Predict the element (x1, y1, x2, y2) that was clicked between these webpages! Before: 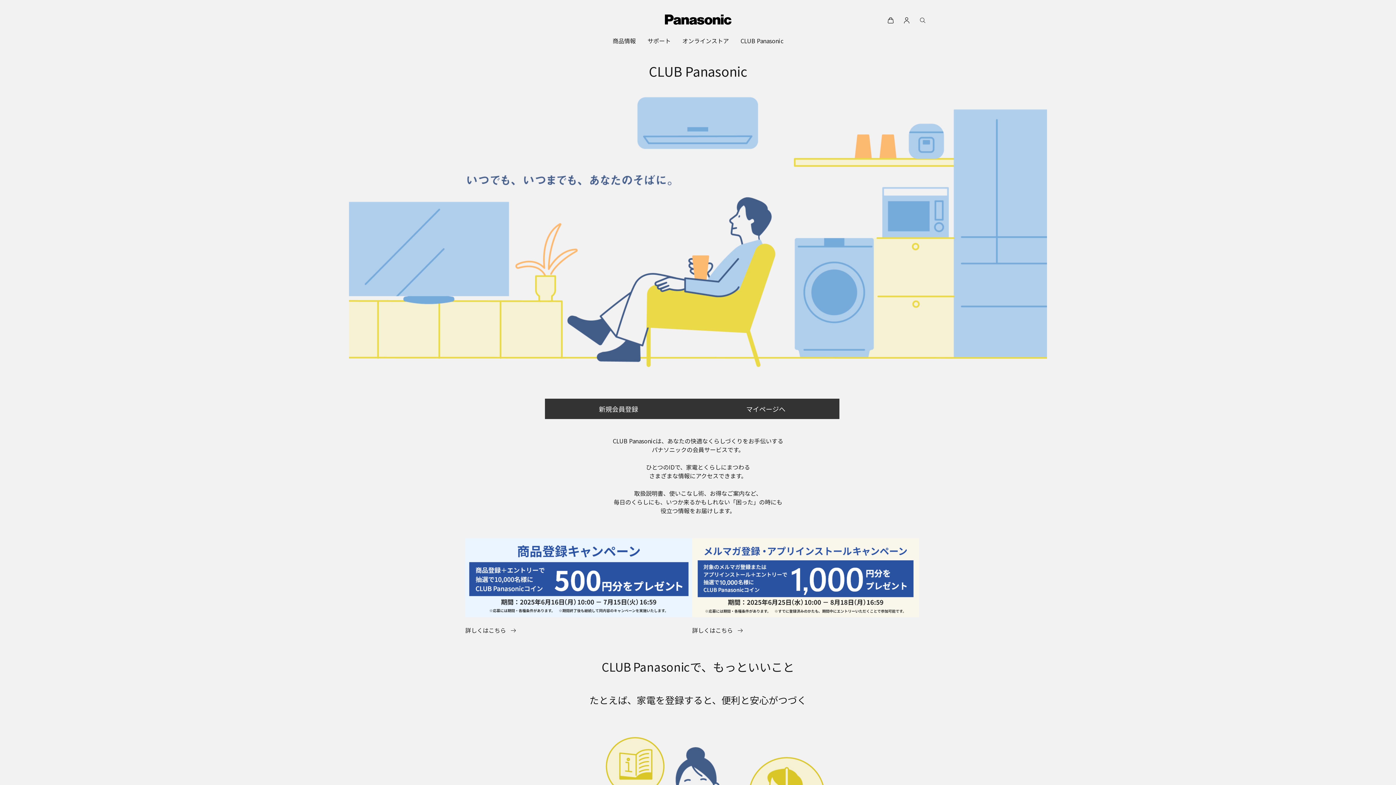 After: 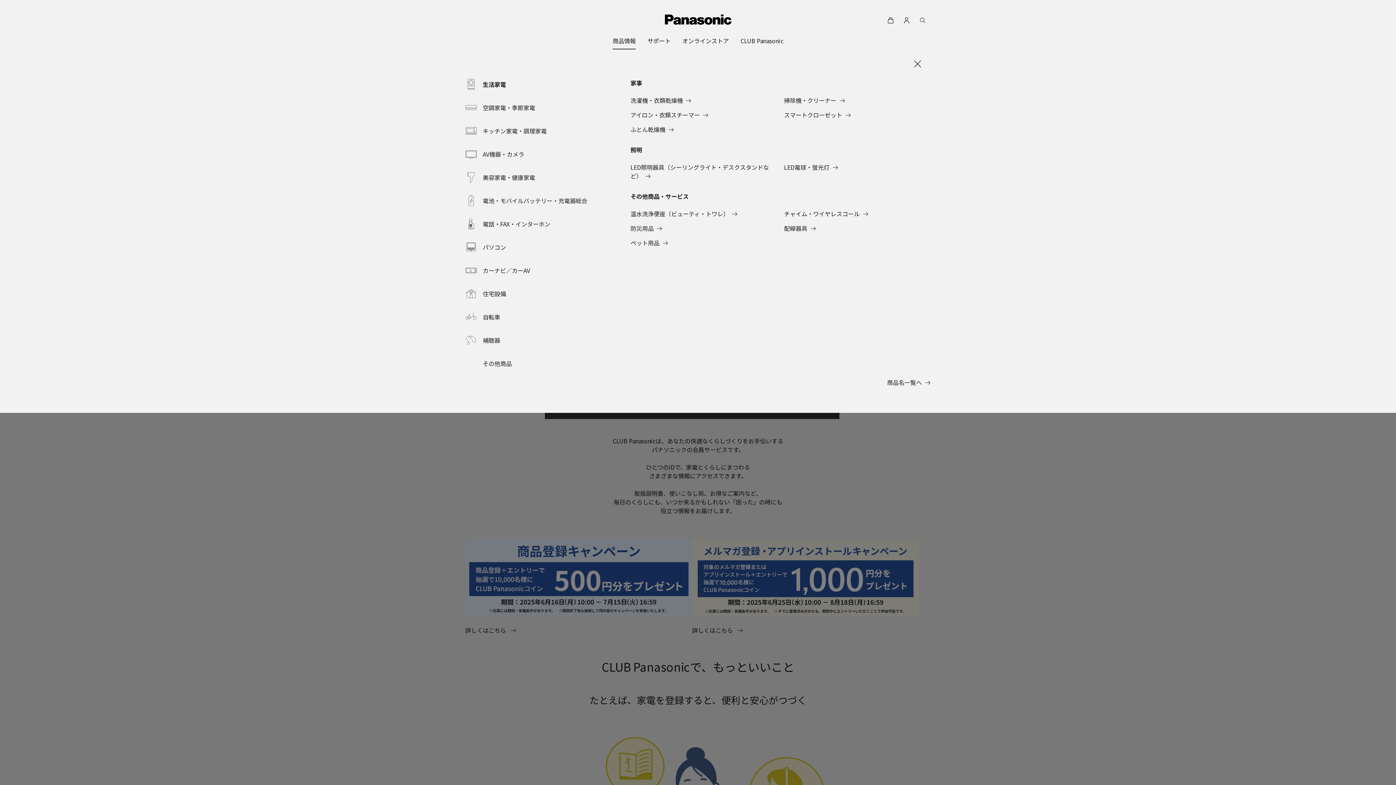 Action: bbox: (612, 32, 636, 49) label: 商品情報